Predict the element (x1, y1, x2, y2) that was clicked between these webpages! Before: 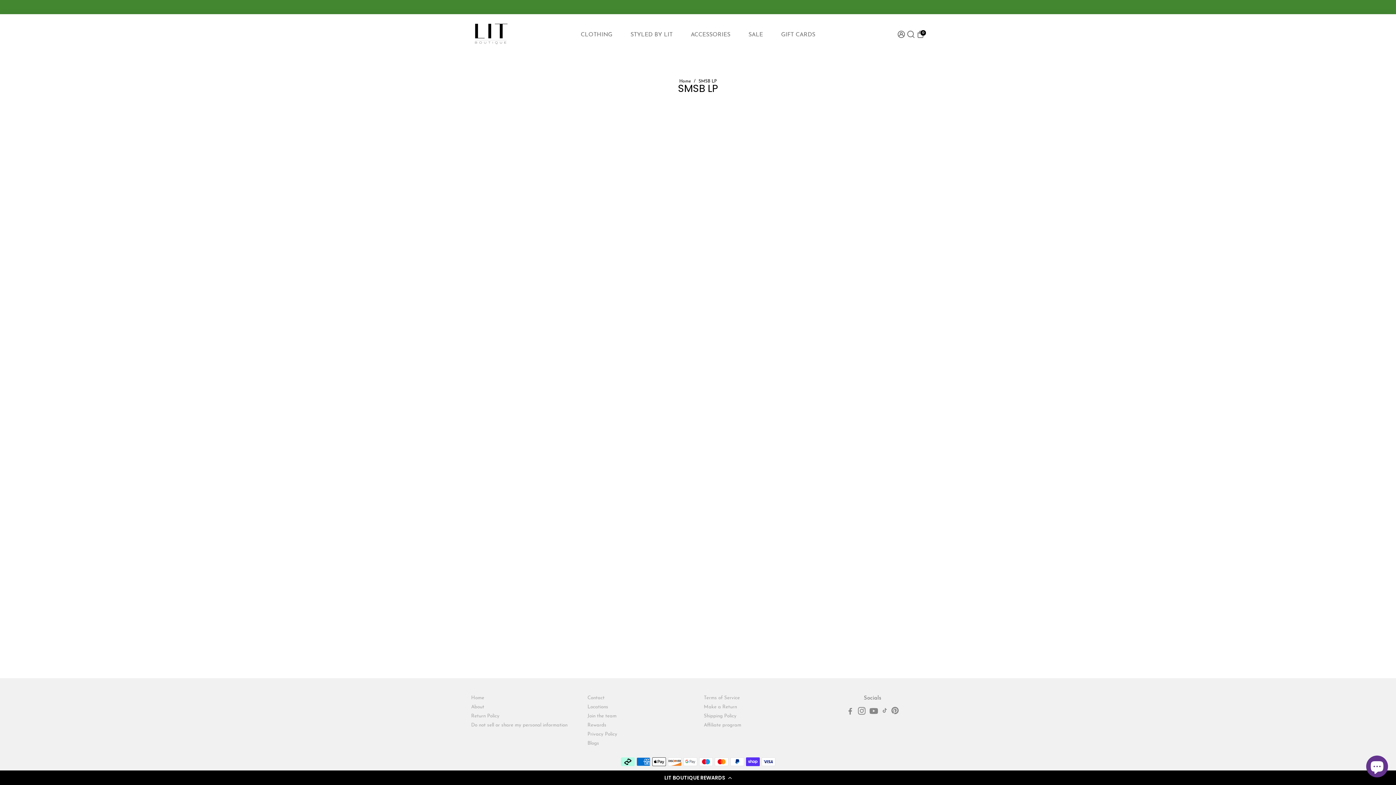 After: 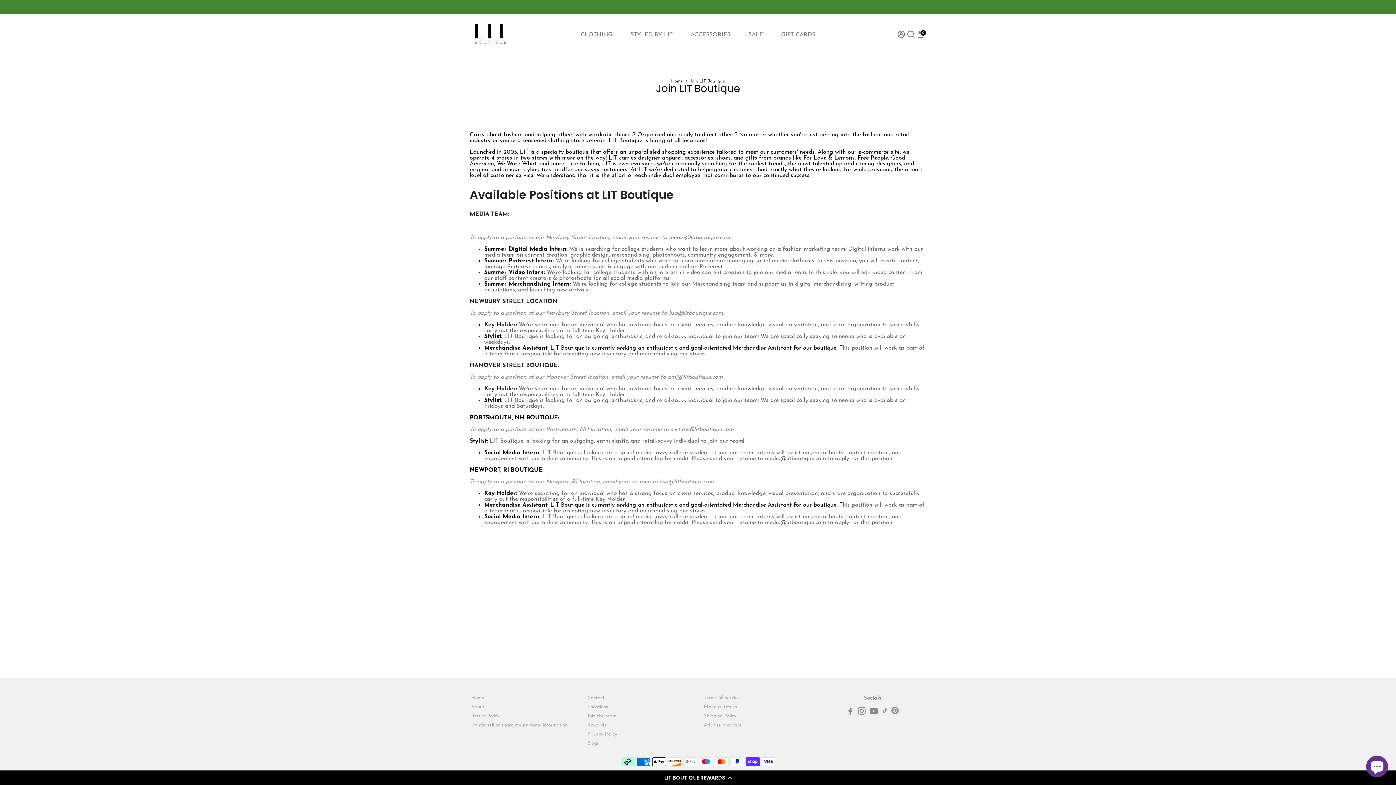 Action: bbox: (587, 714, 617, 718) label: Join the team